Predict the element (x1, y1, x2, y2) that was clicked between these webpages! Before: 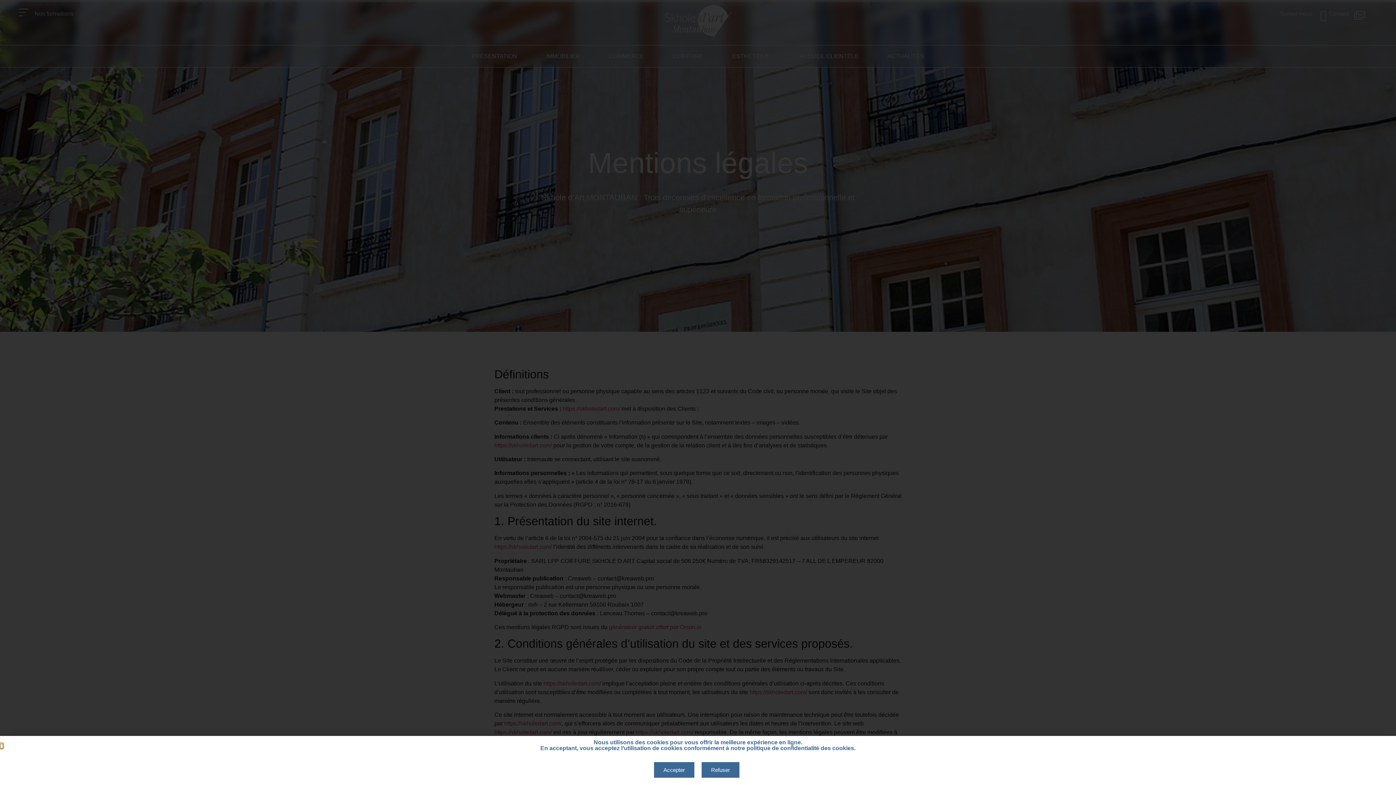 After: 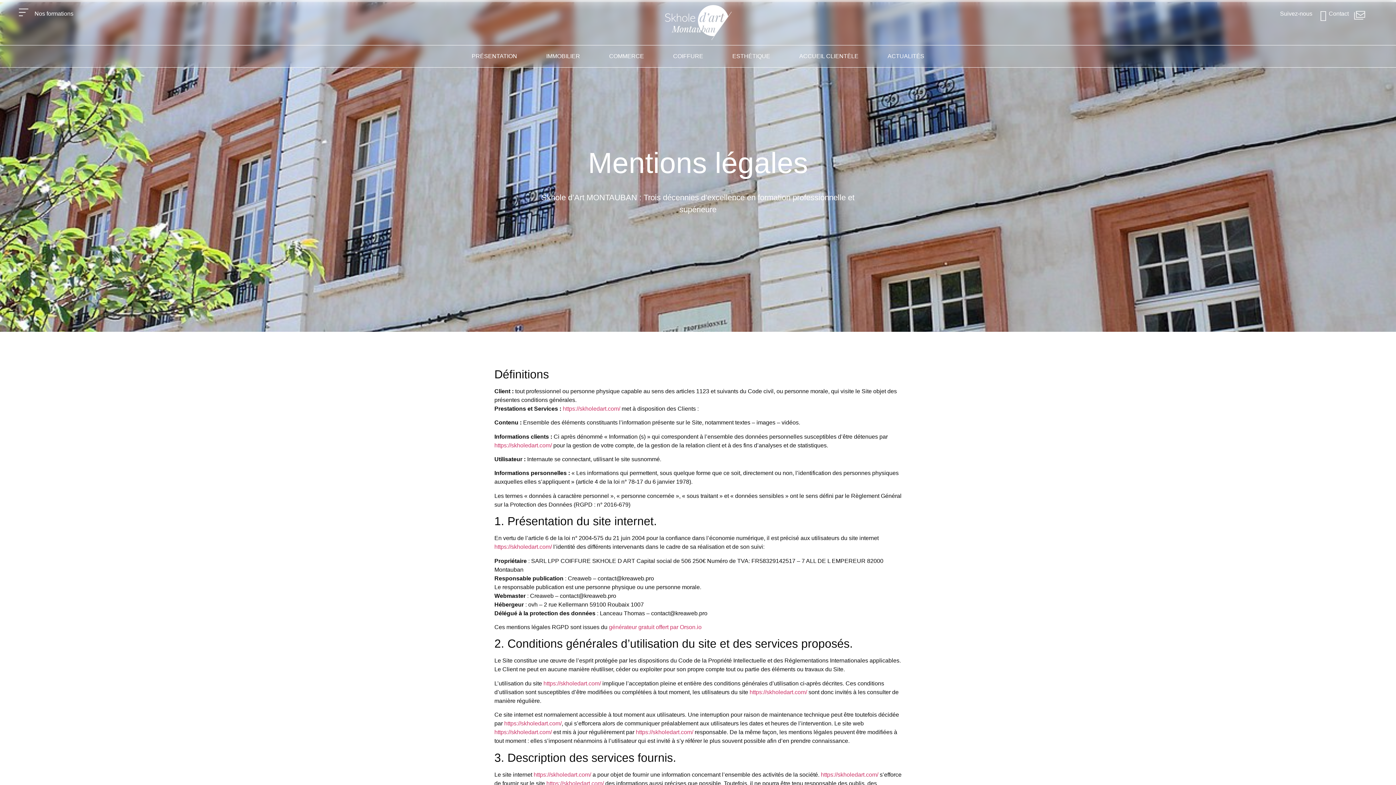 Action: bbox: (654, 762, 694, 778) label: Accepter